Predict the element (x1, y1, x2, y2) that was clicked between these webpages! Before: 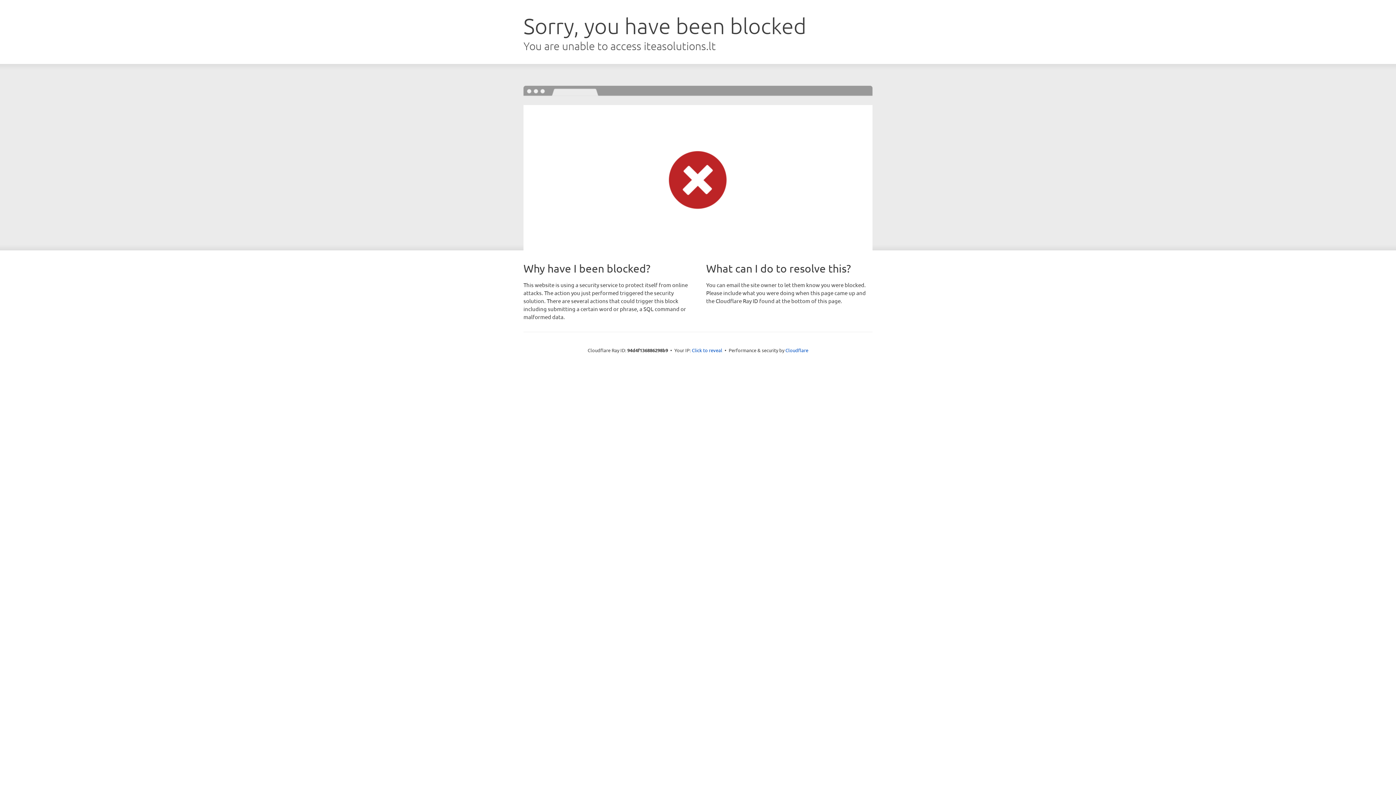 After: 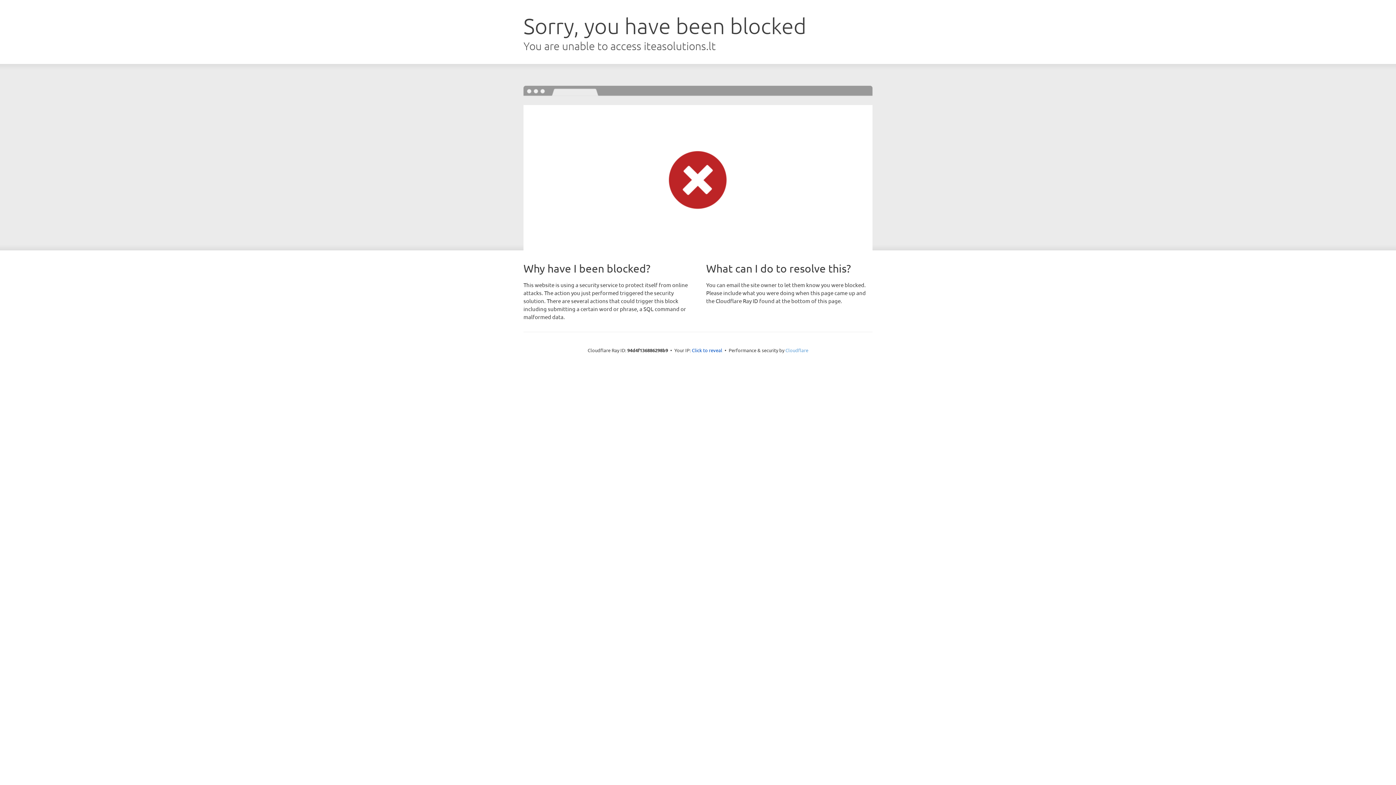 Action: label: Cloudflare bbox: (785, 347, 808, 353)